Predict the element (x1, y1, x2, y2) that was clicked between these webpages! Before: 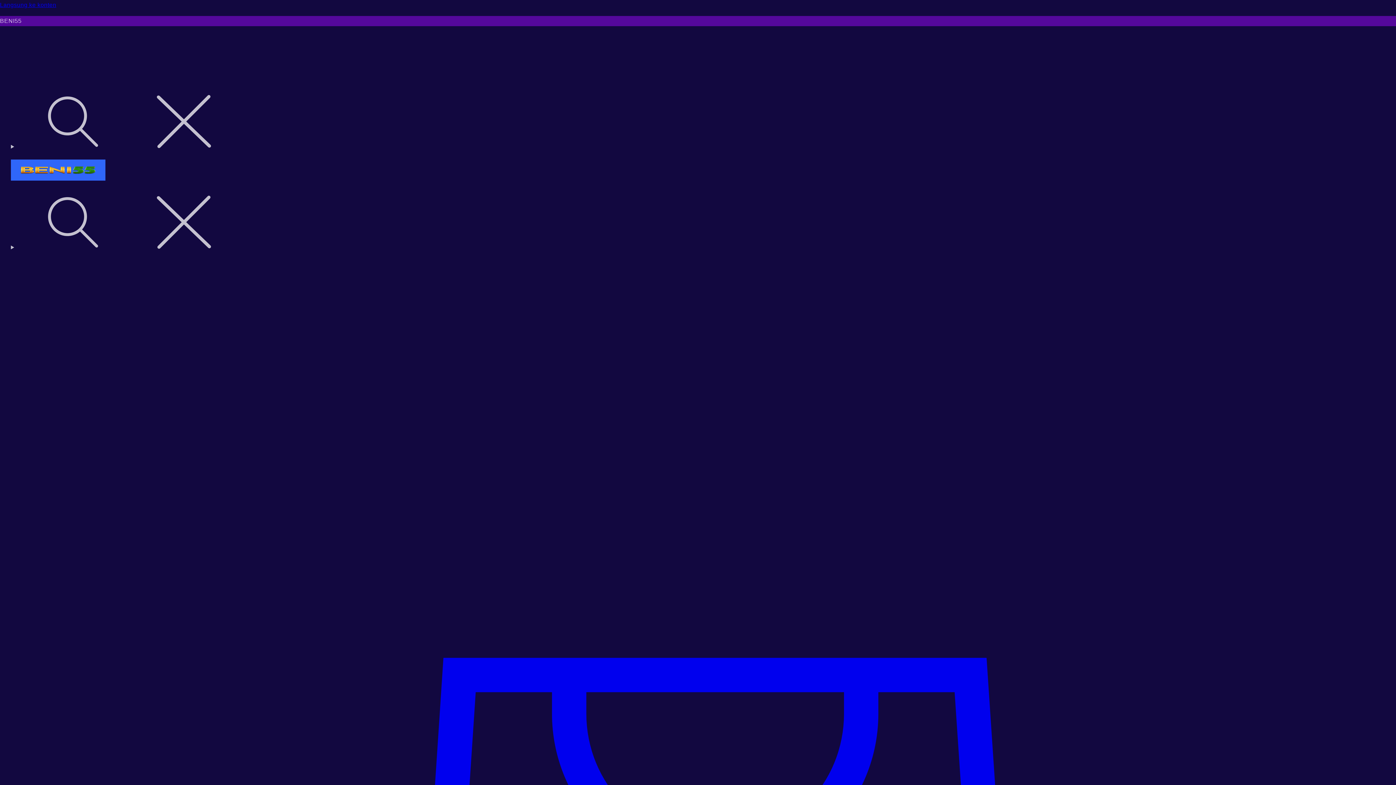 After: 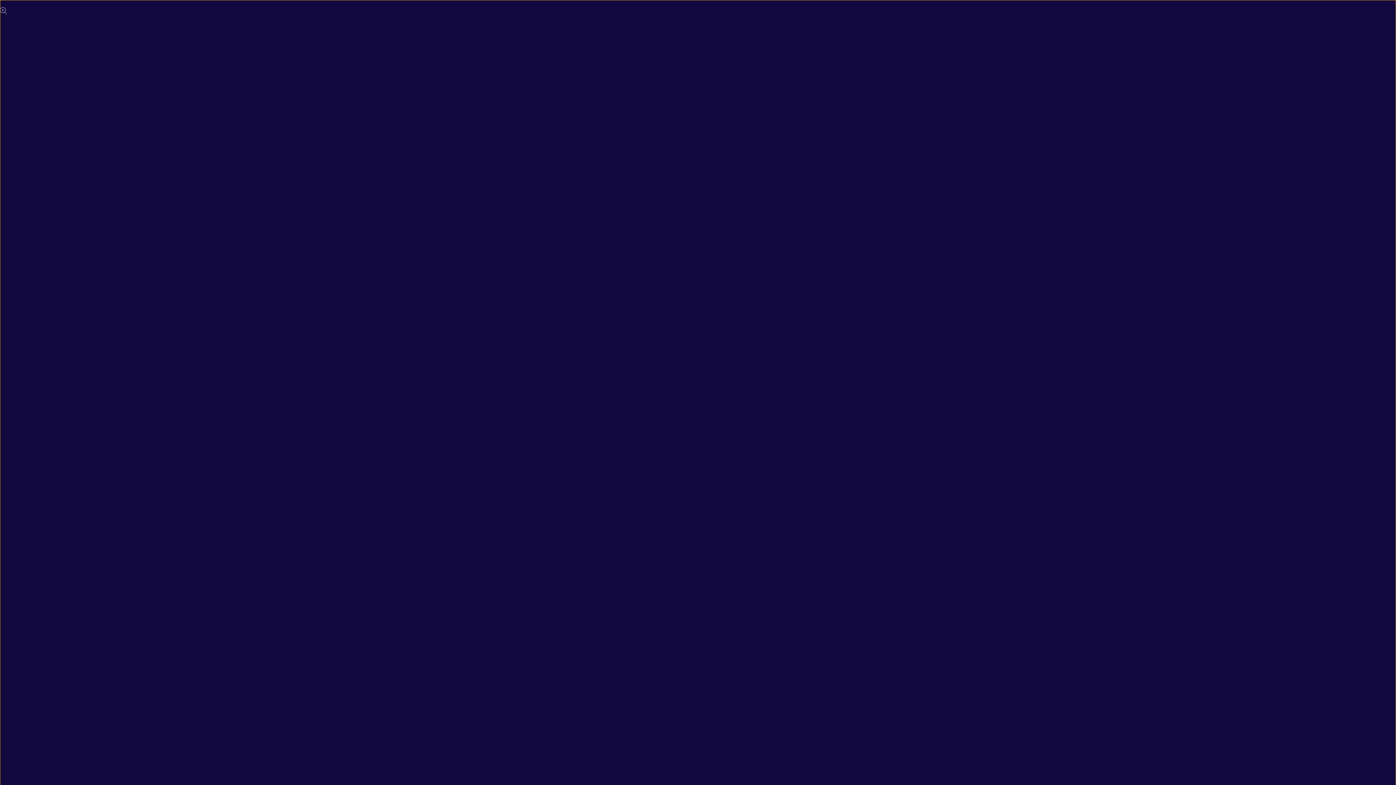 Action: bbox: (0, 0, 1396, 10) label: Langsung ke konten